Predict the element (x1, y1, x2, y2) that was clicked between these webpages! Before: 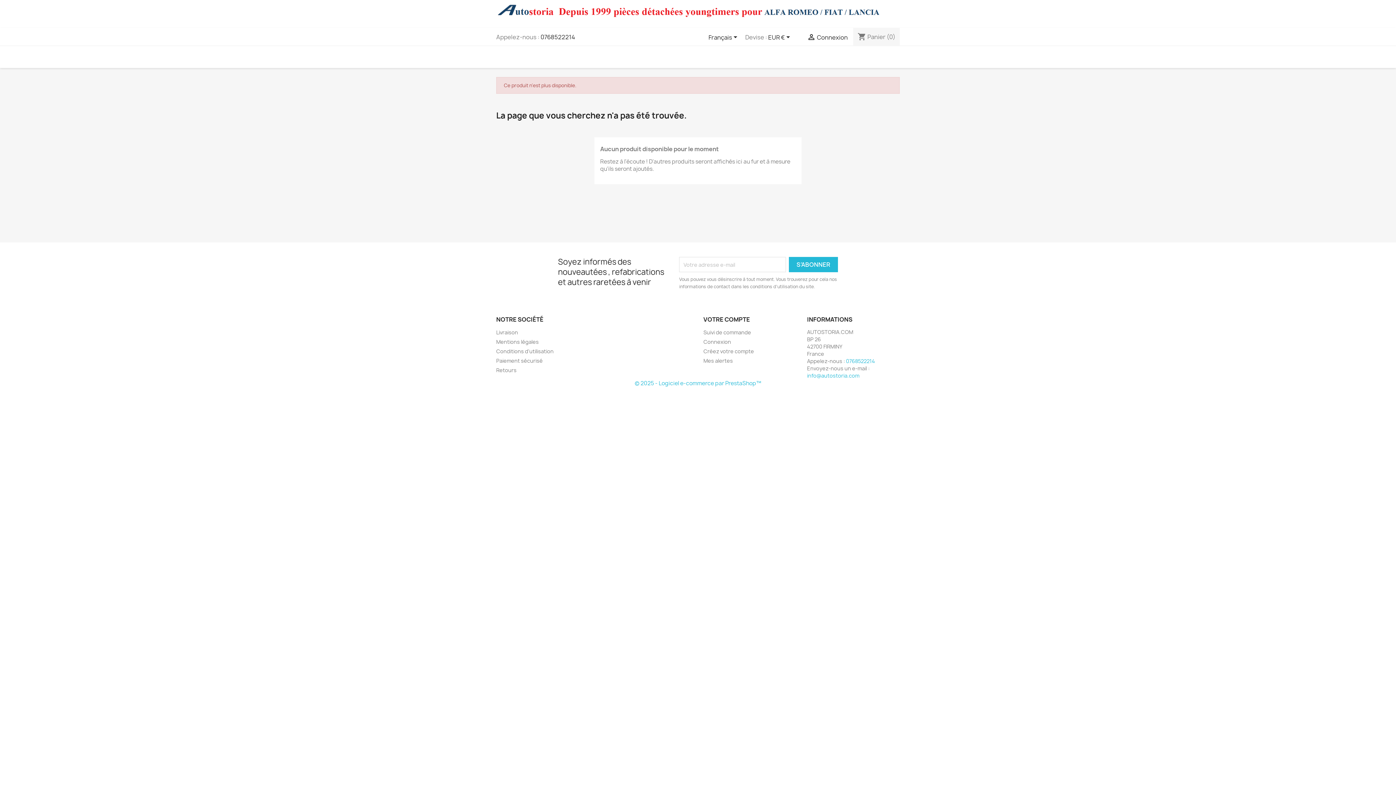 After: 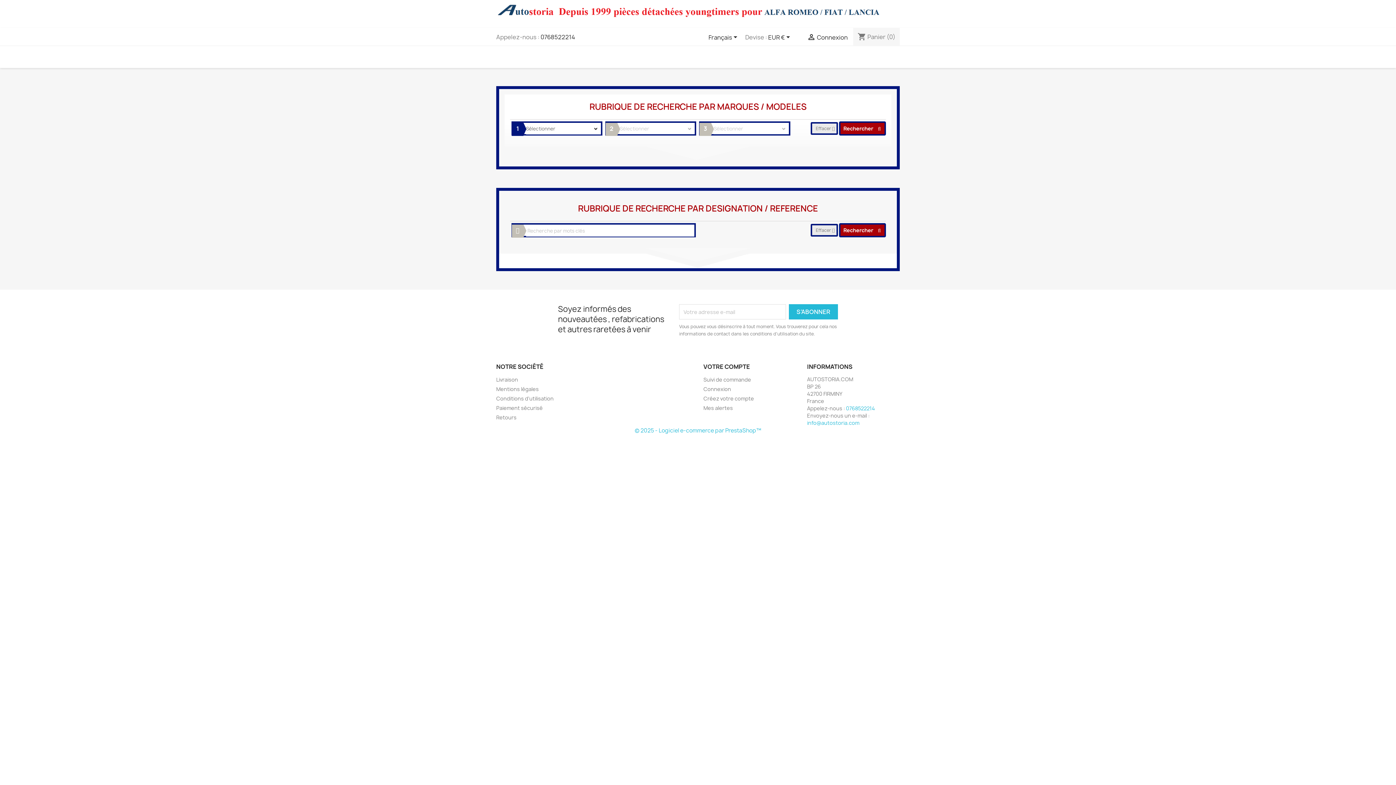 Action: bbox: (0, 0, 1396, 22)